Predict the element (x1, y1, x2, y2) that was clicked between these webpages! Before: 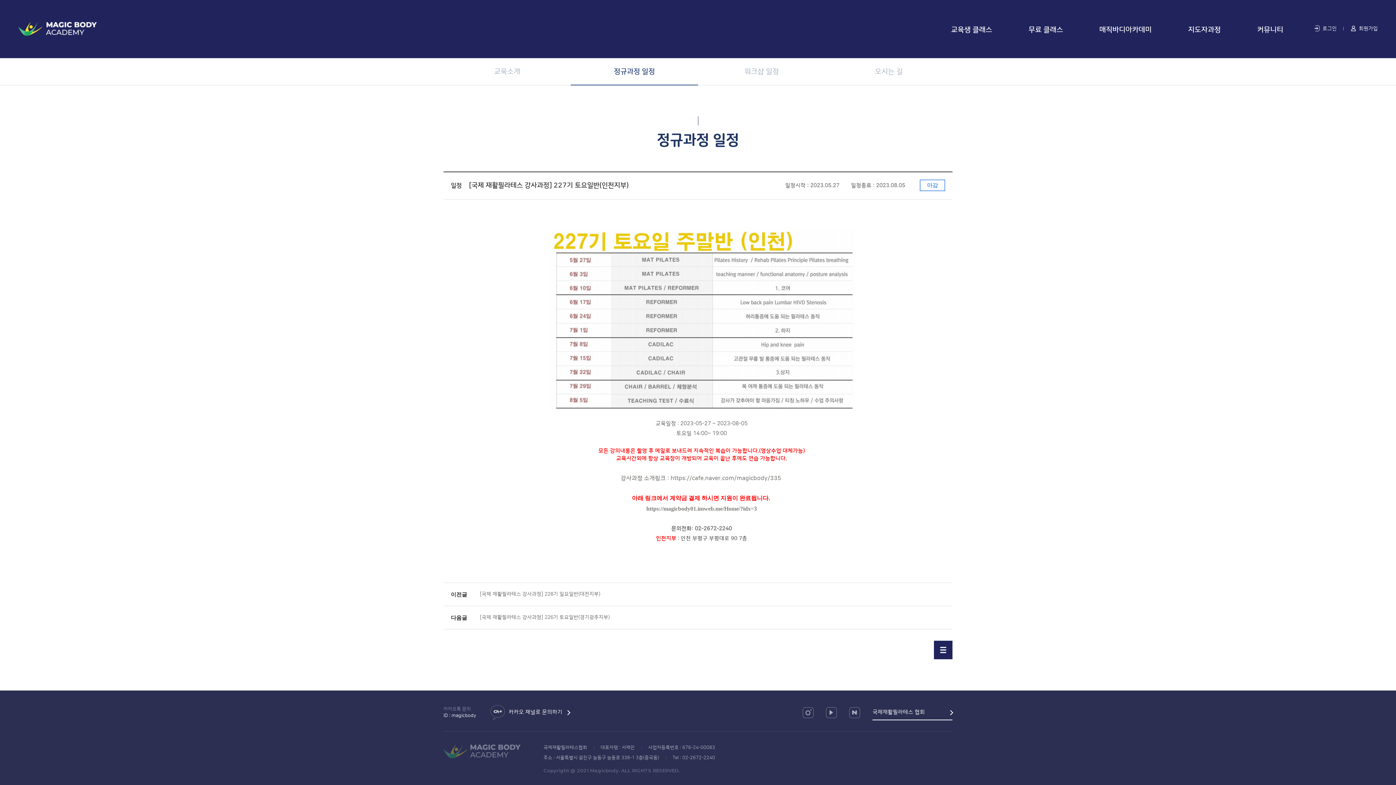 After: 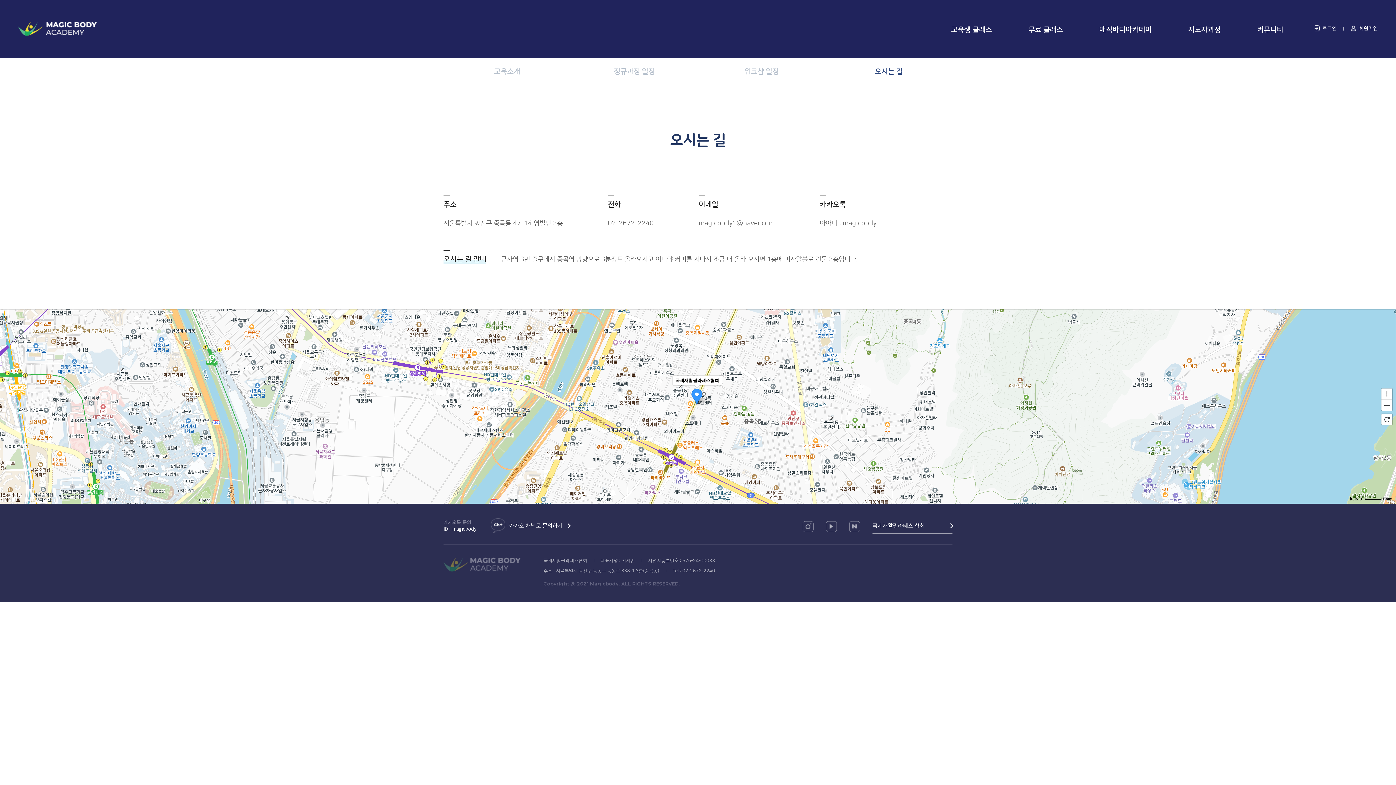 Action: label: 오시는 길 bbox: (825, 58, 952, 85)